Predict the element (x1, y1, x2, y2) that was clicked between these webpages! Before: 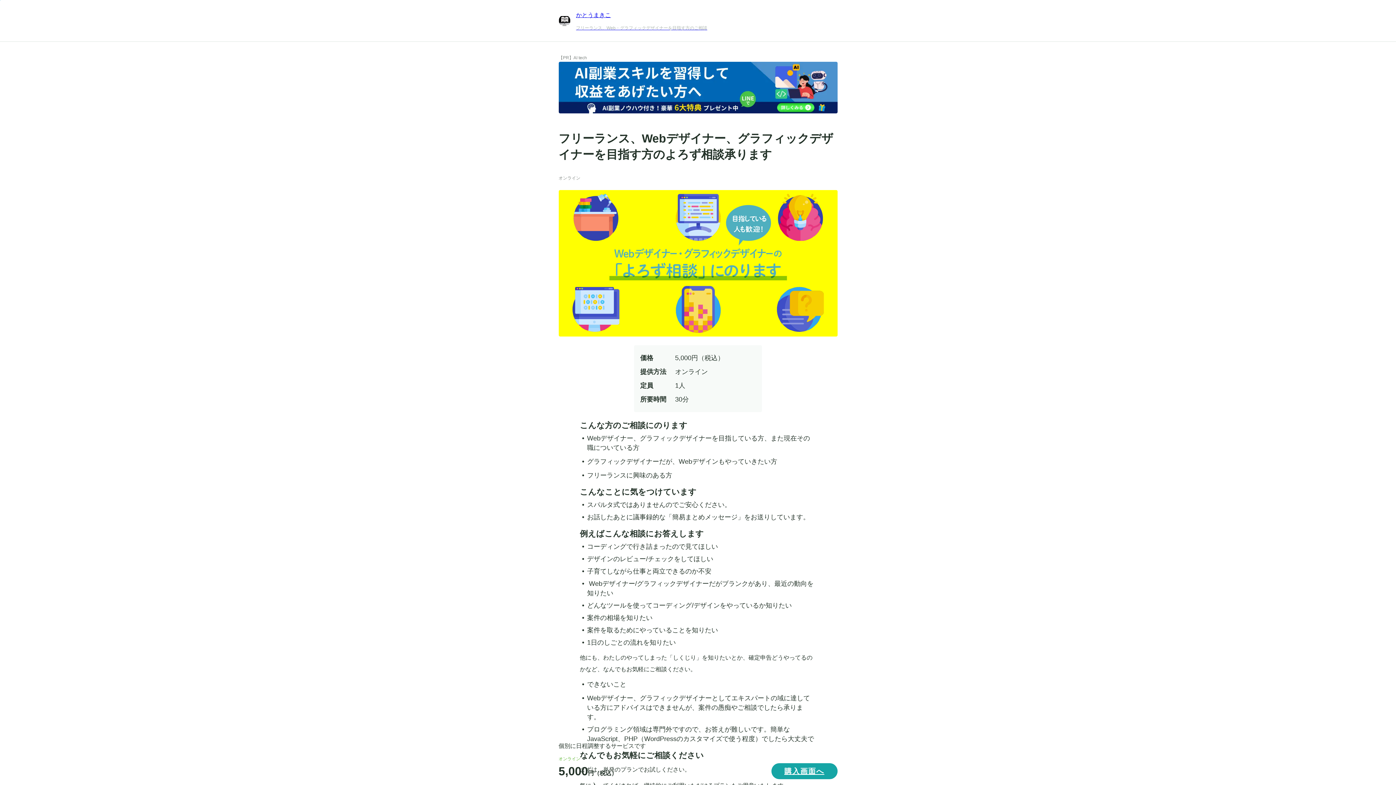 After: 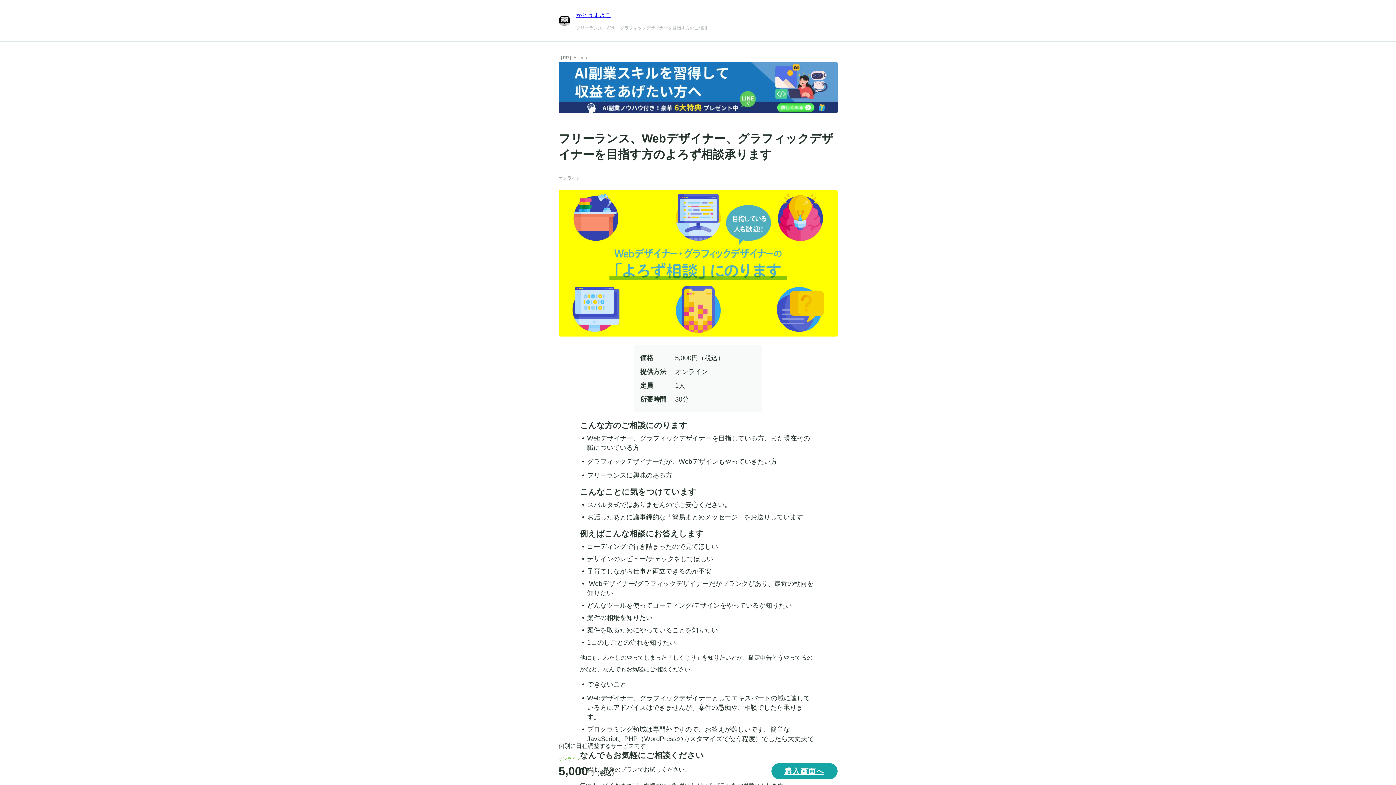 Action: bbox: (558, 108, 837, 114)